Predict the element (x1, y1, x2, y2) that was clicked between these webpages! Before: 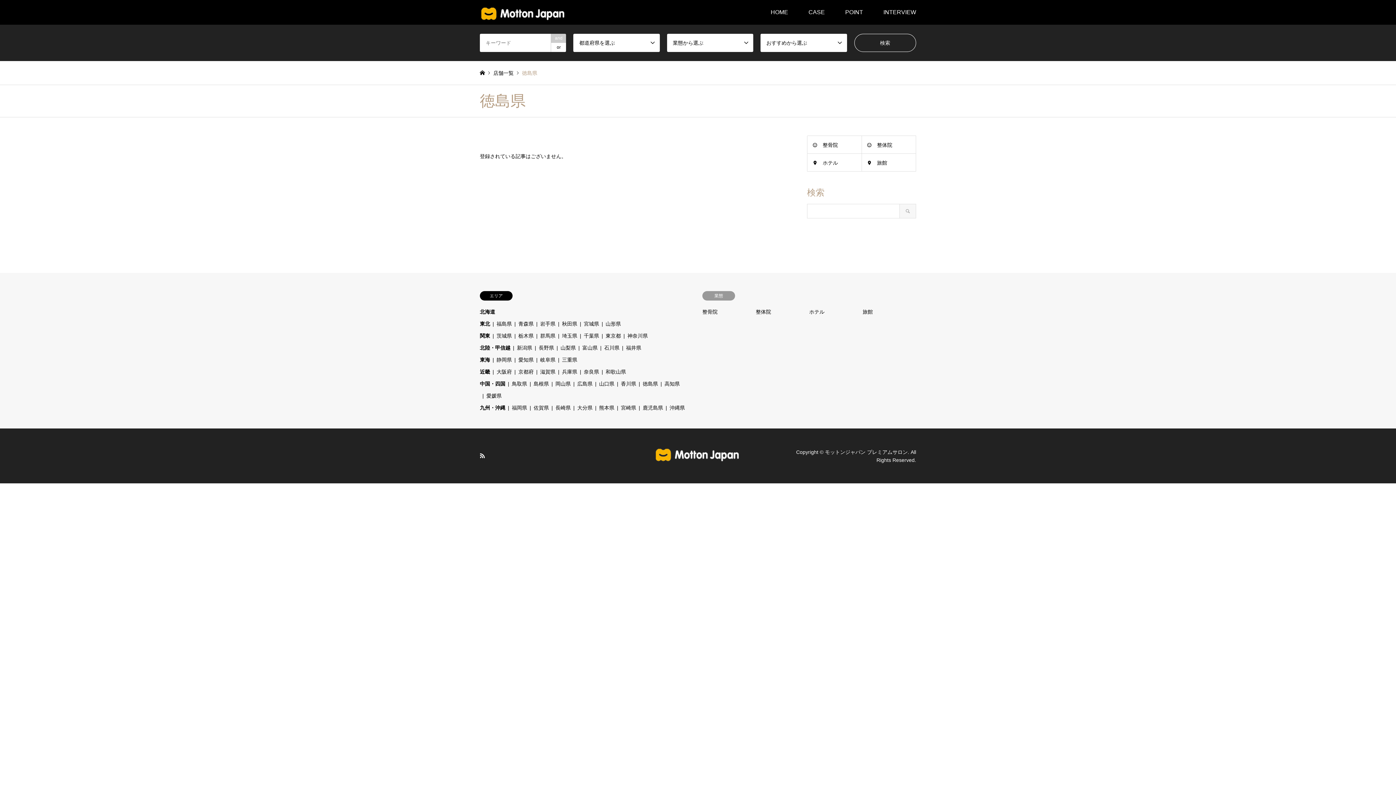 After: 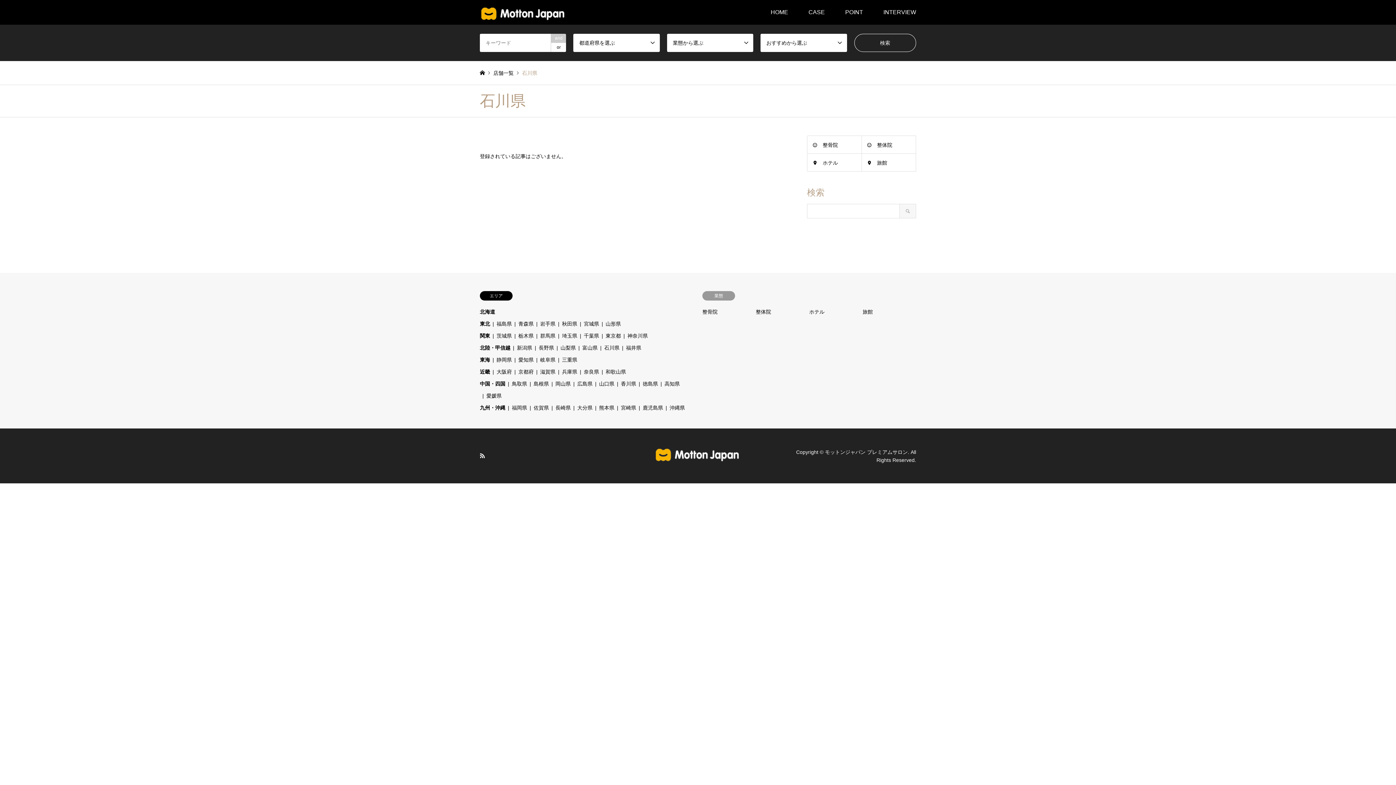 Action: label: 石川県 bbox: (604, 345, 619, 350)